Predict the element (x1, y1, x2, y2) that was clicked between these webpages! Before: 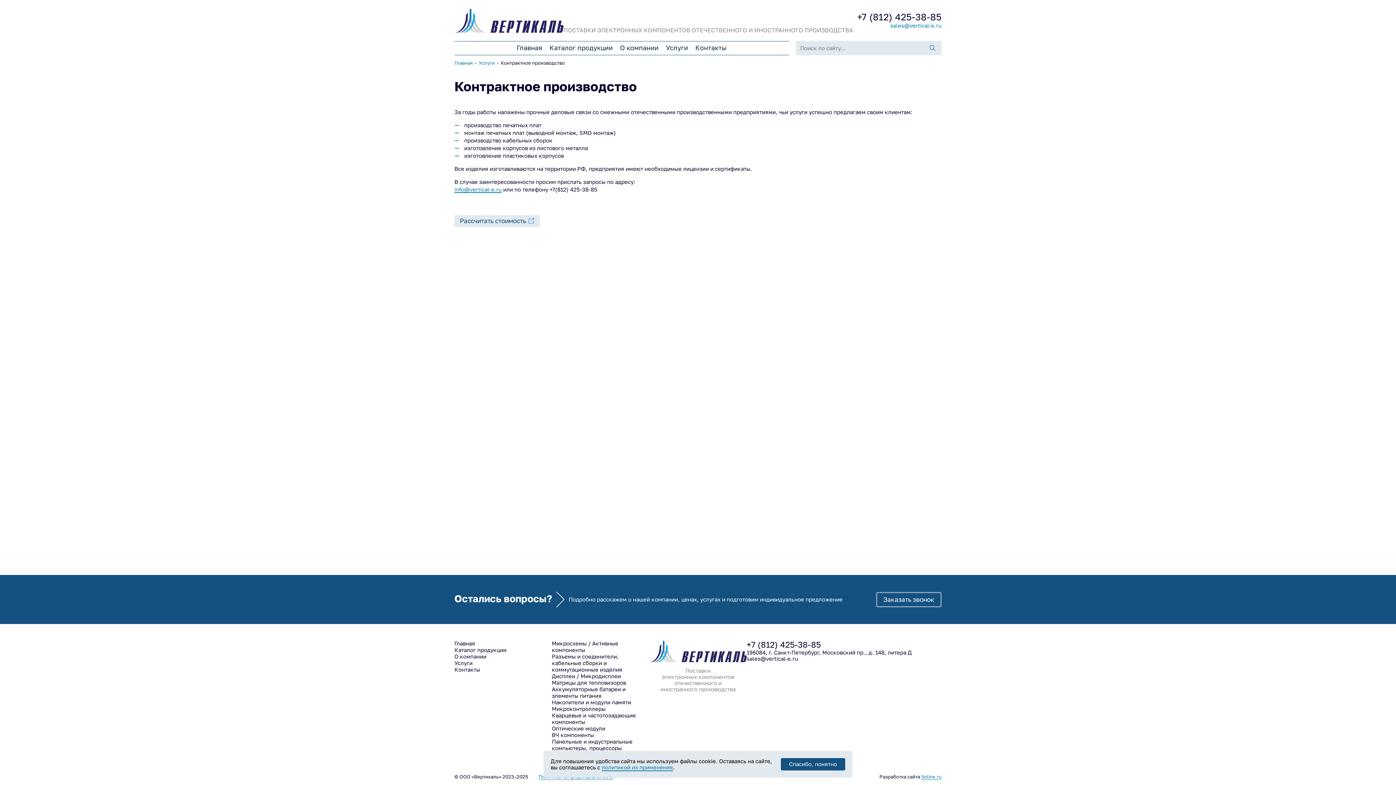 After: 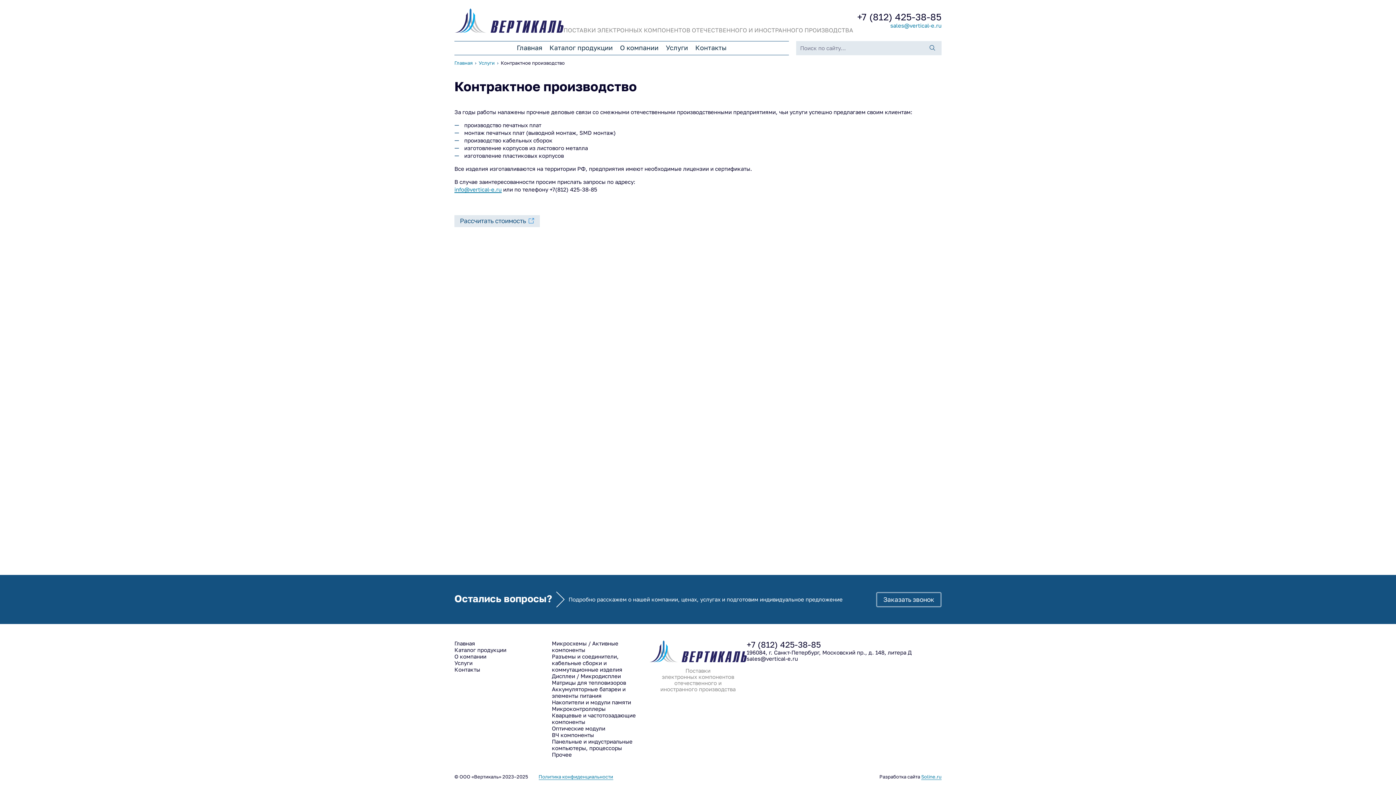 Action: label: Спасибо, понятно bbox: (781, 758, 845, 770)